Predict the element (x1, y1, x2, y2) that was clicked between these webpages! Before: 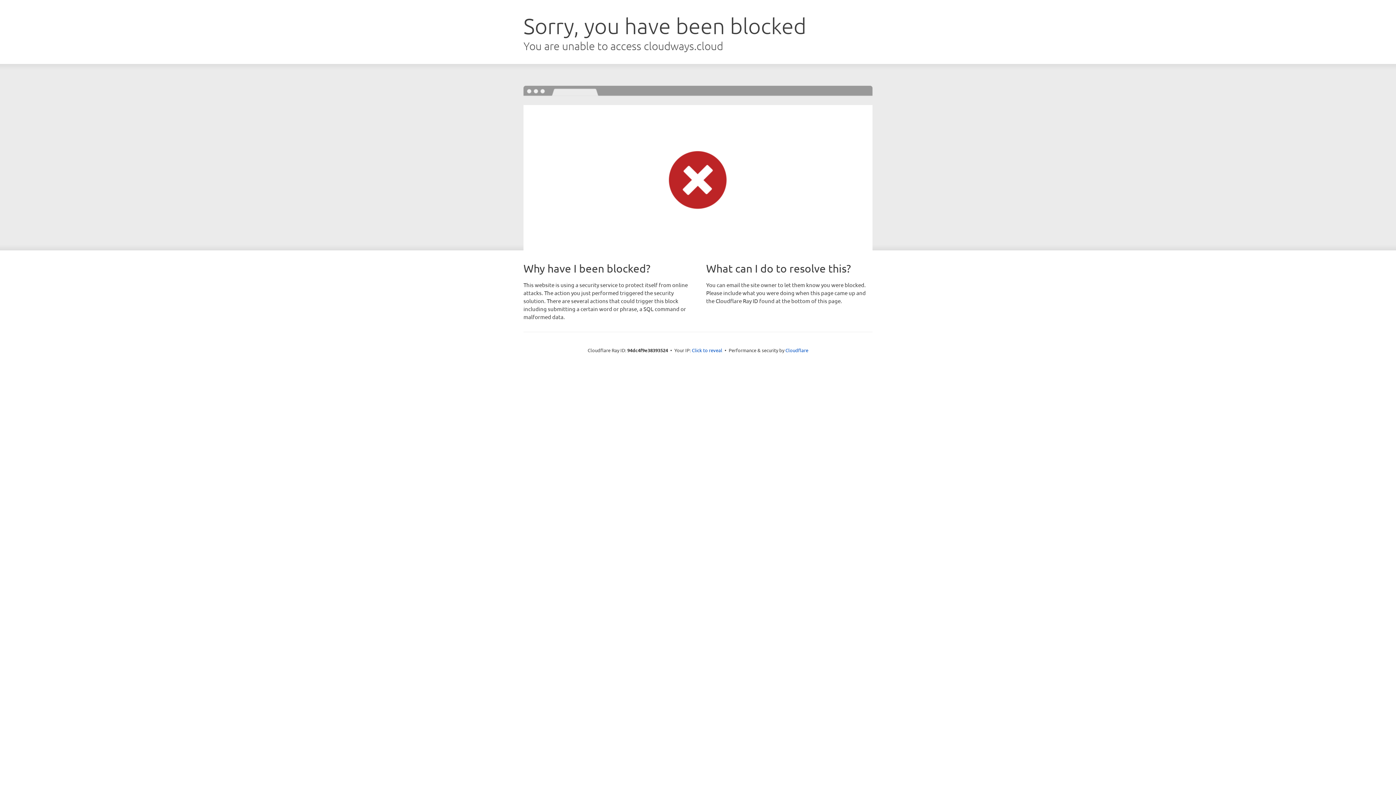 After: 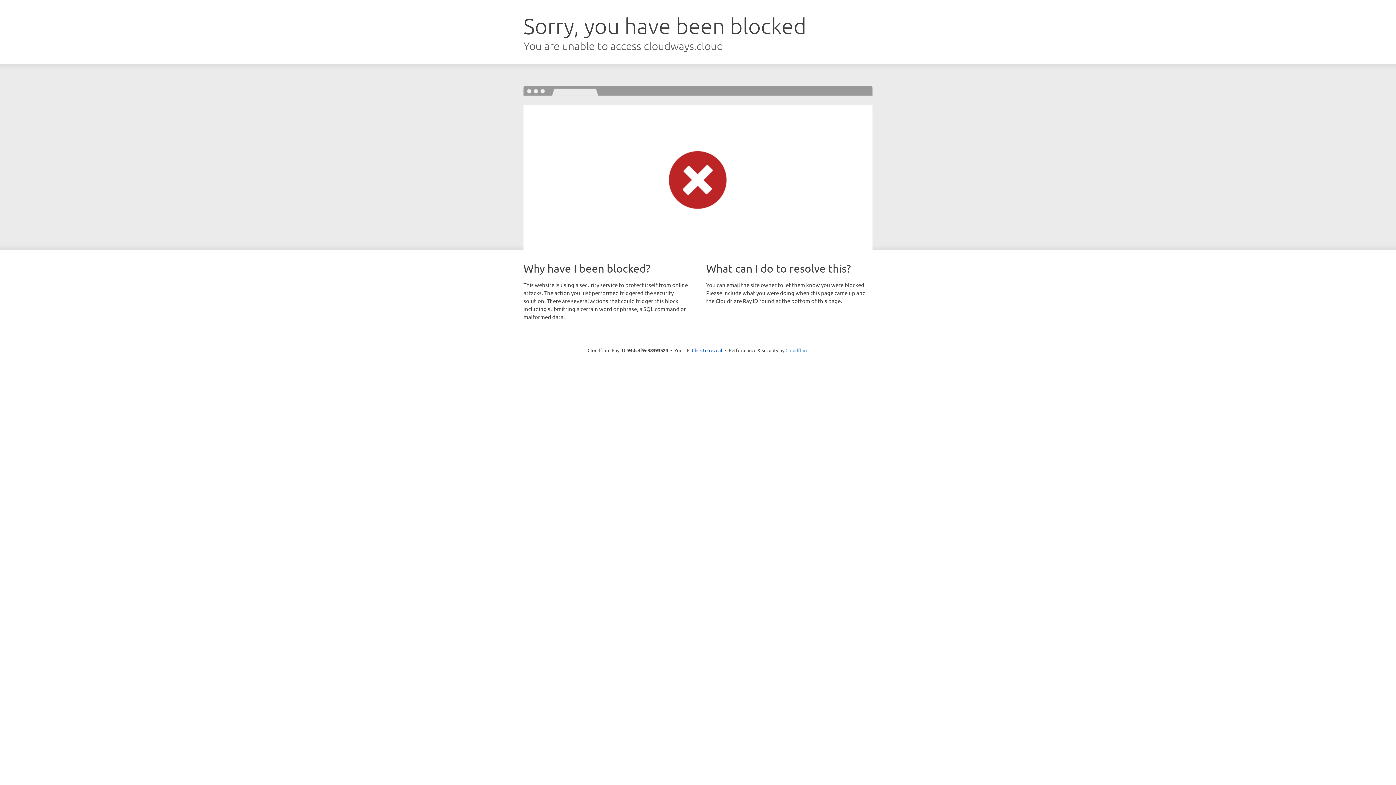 Action: bbox: (785, 347, 808, 353) label: Cloudflare